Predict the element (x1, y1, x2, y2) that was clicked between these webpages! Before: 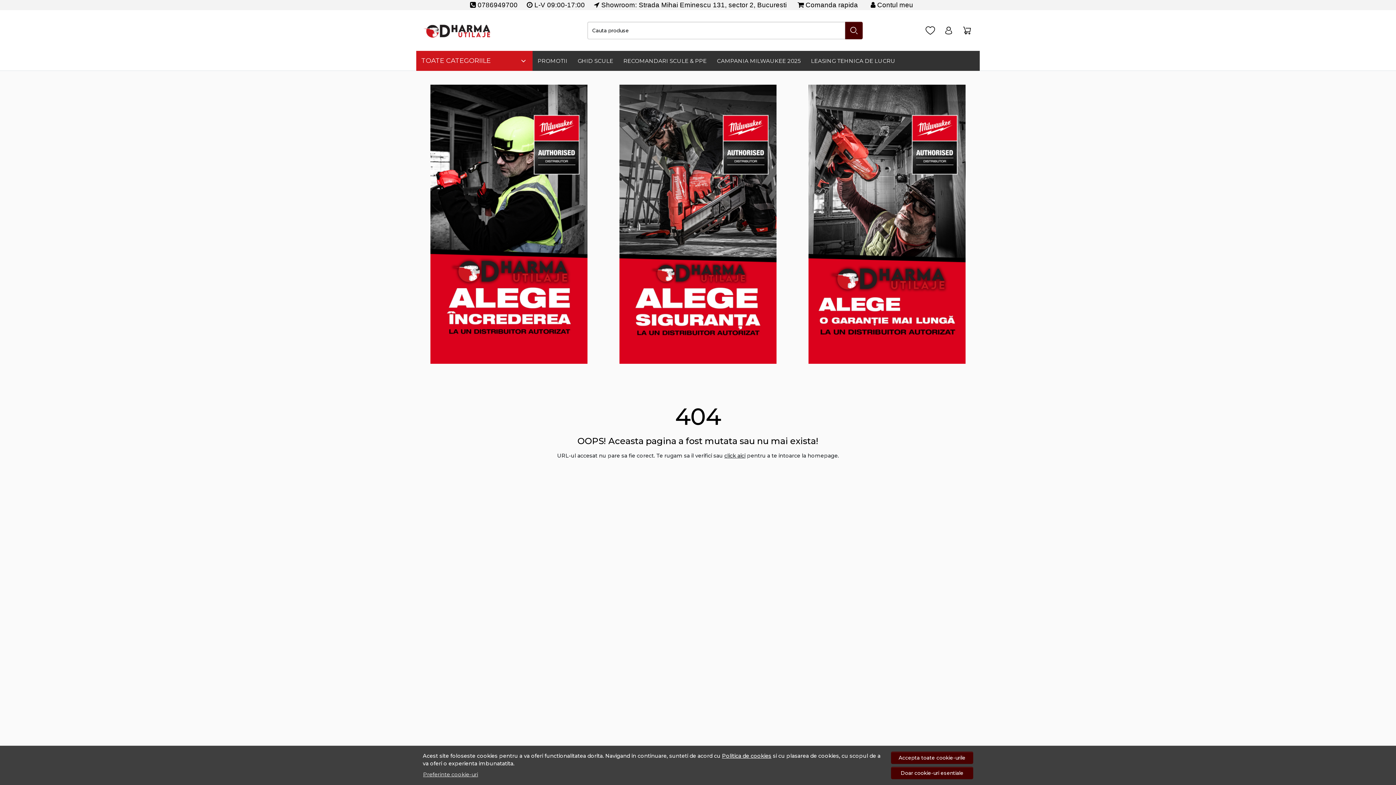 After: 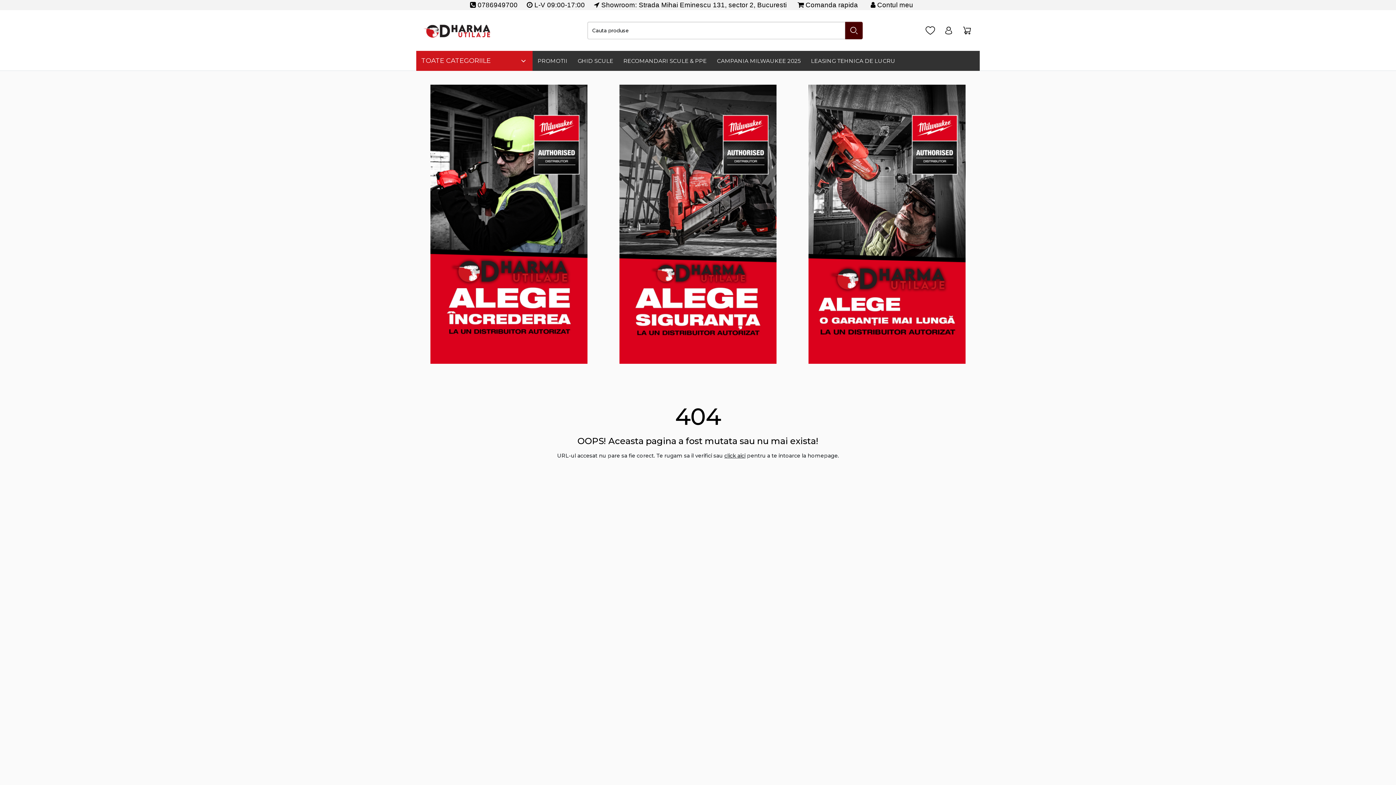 Action: bbox: (891, 767, 973, 779) label: Doar cookie-uri esentiale